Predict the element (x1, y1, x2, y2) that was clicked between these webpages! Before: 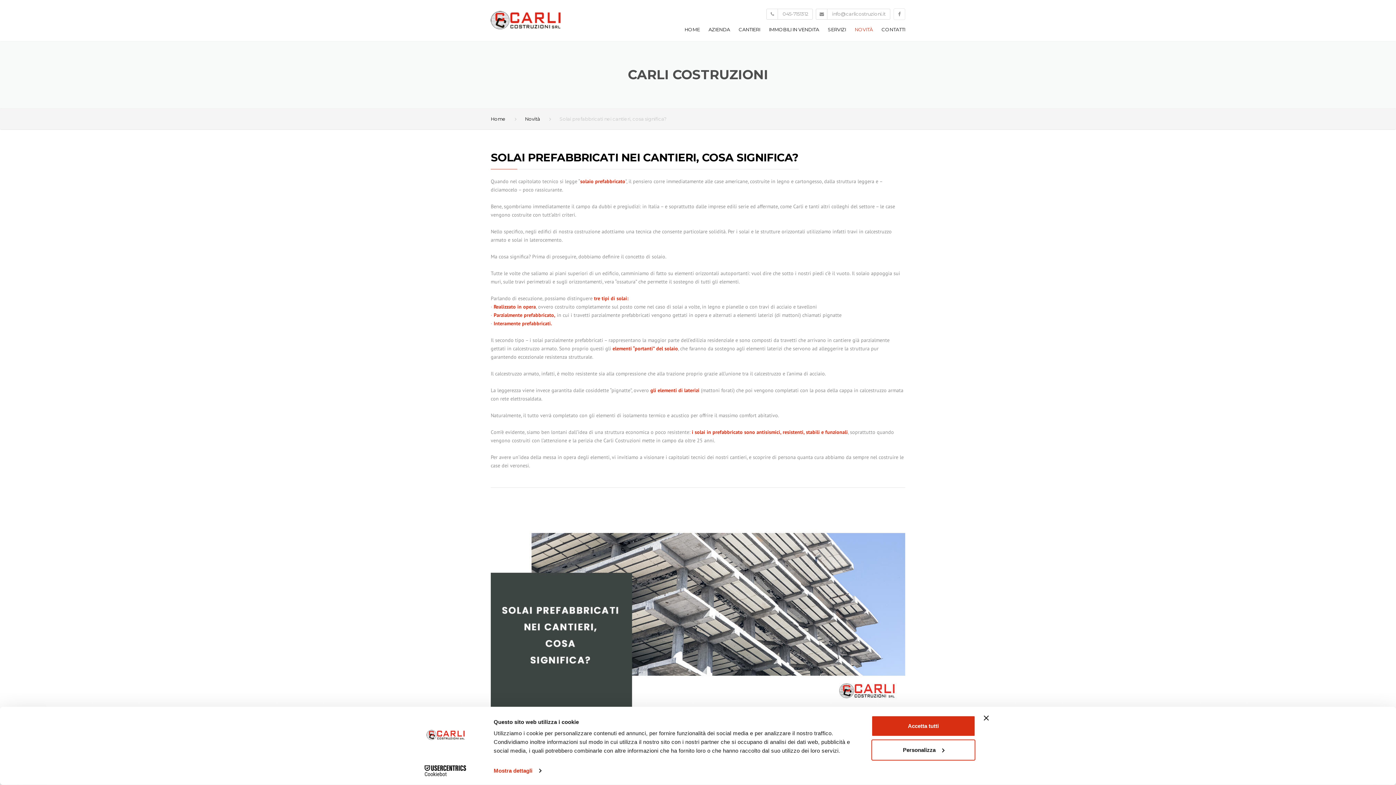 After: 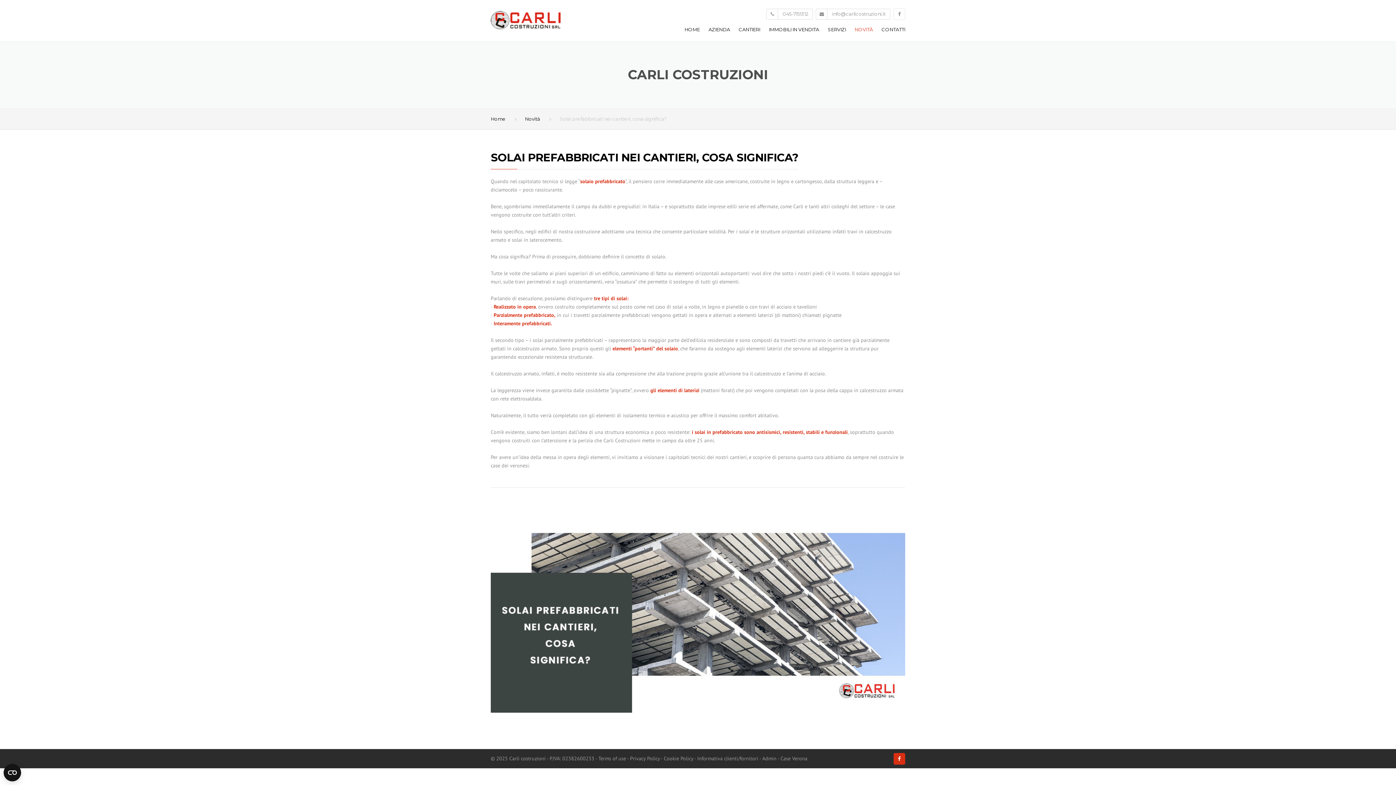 Action: bbox: (984, 715, 989, 721) label: Chiudi banner